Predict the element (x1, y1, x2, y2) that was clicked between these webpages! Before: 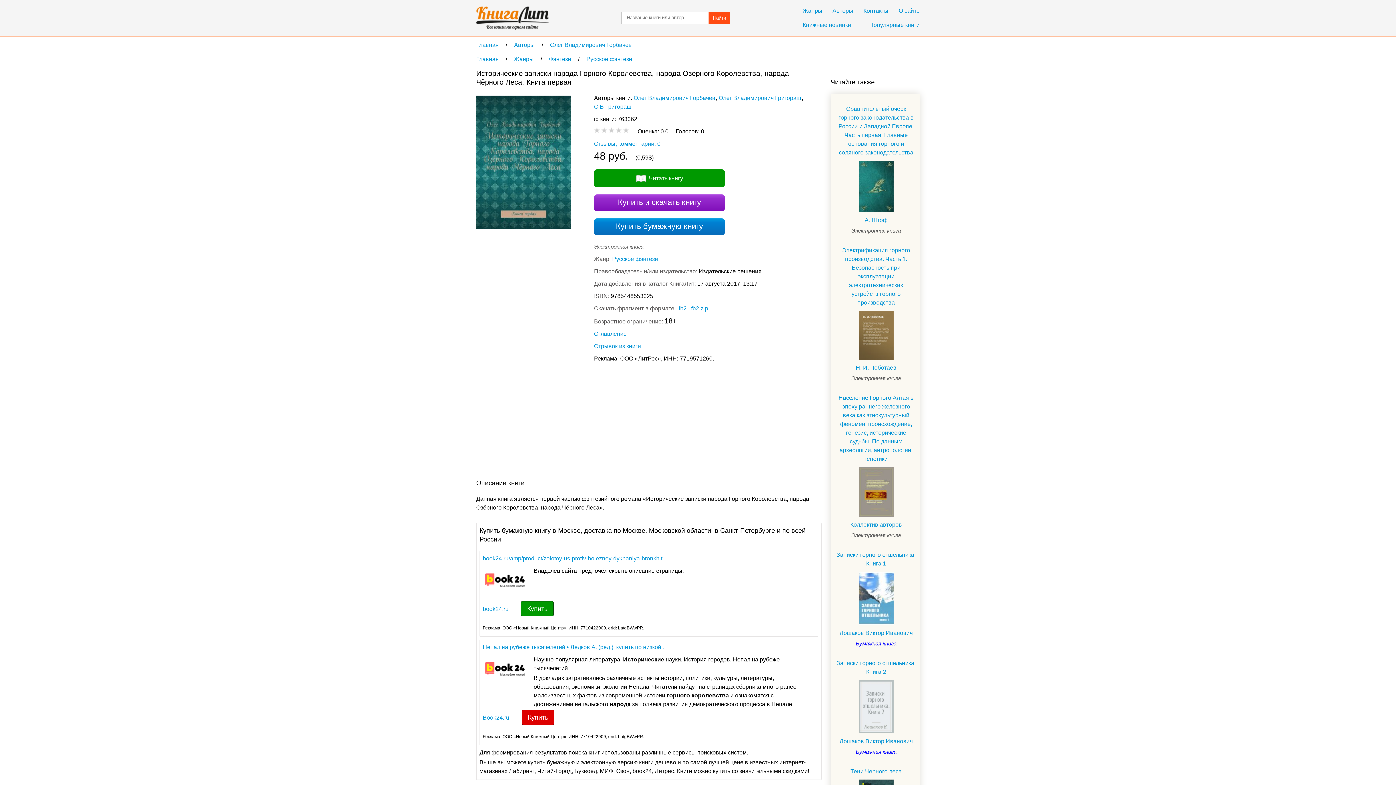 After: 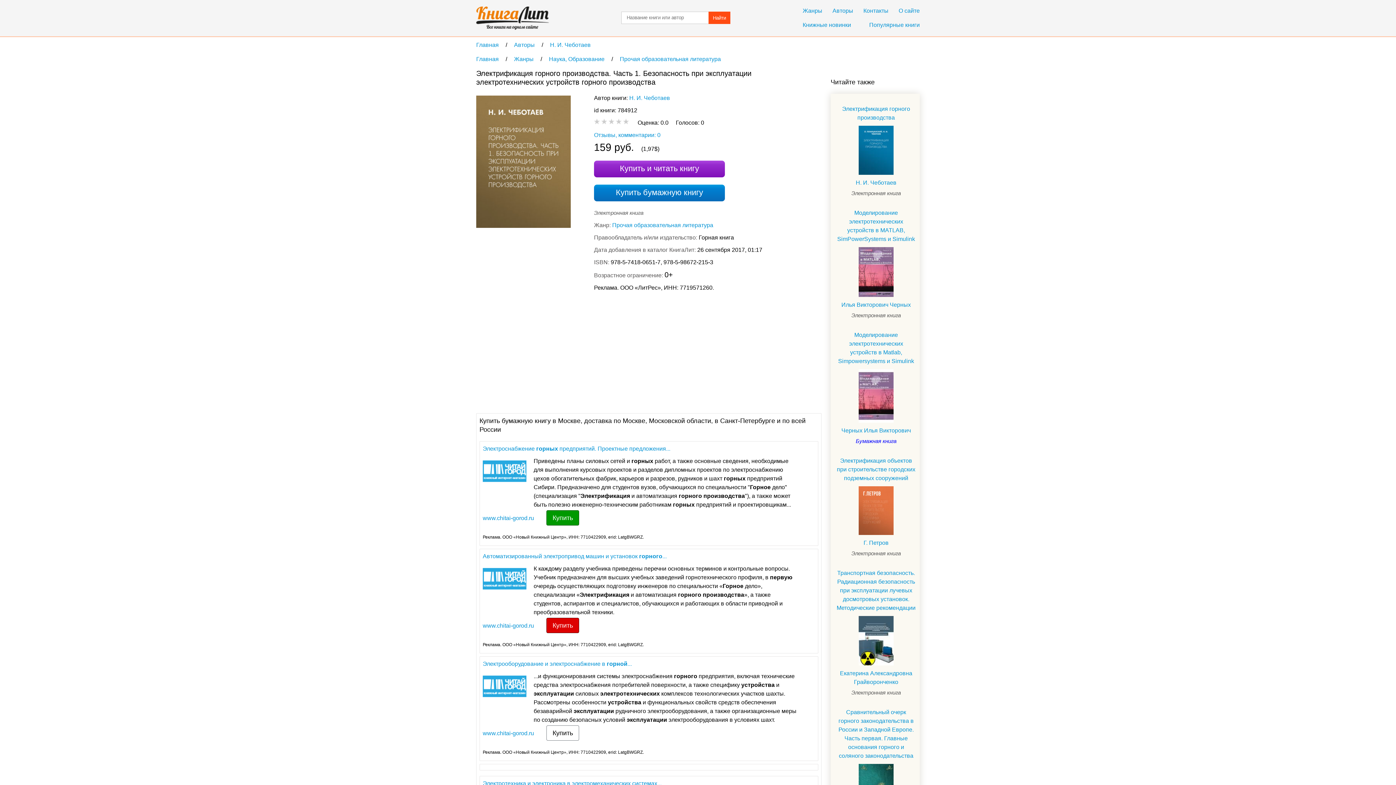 Action: bbox: (858, 311, 893, 360)